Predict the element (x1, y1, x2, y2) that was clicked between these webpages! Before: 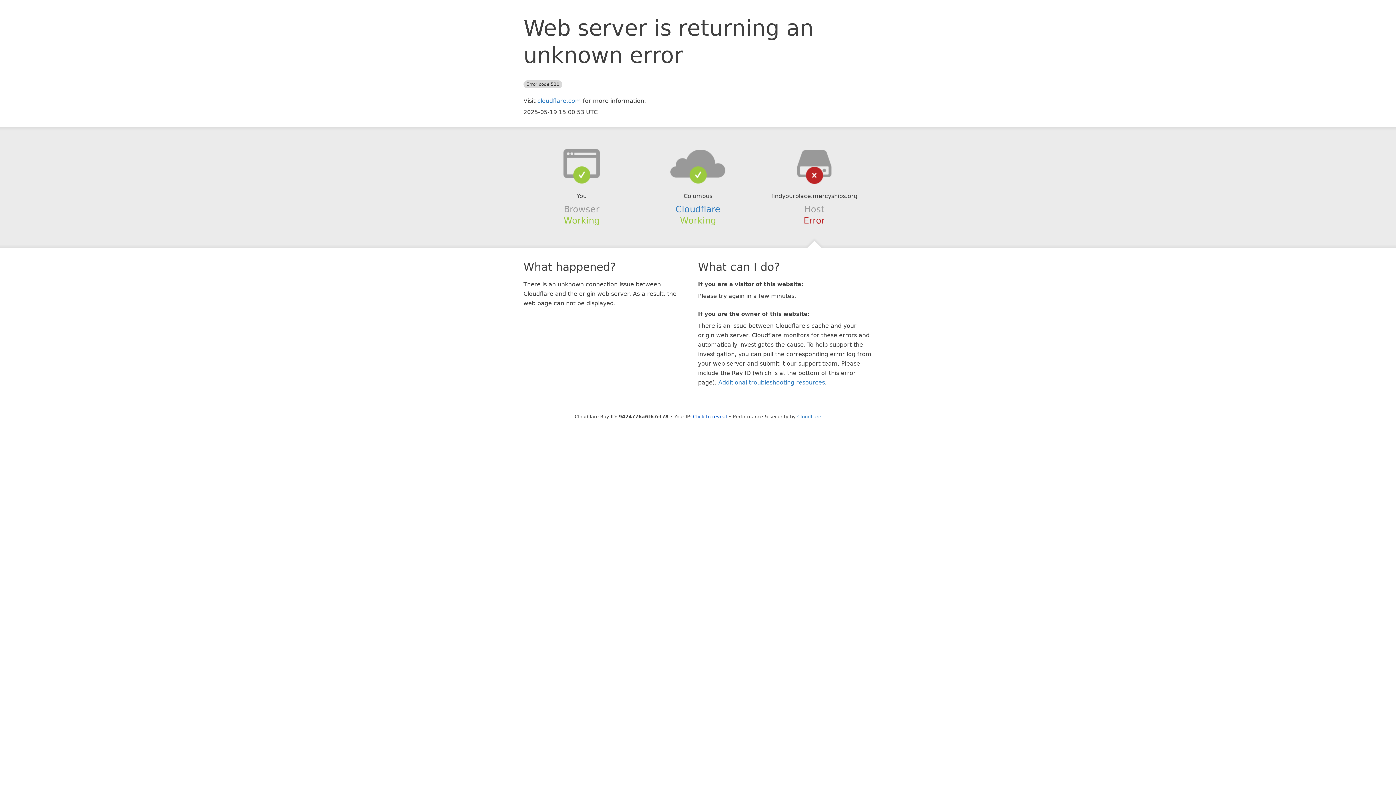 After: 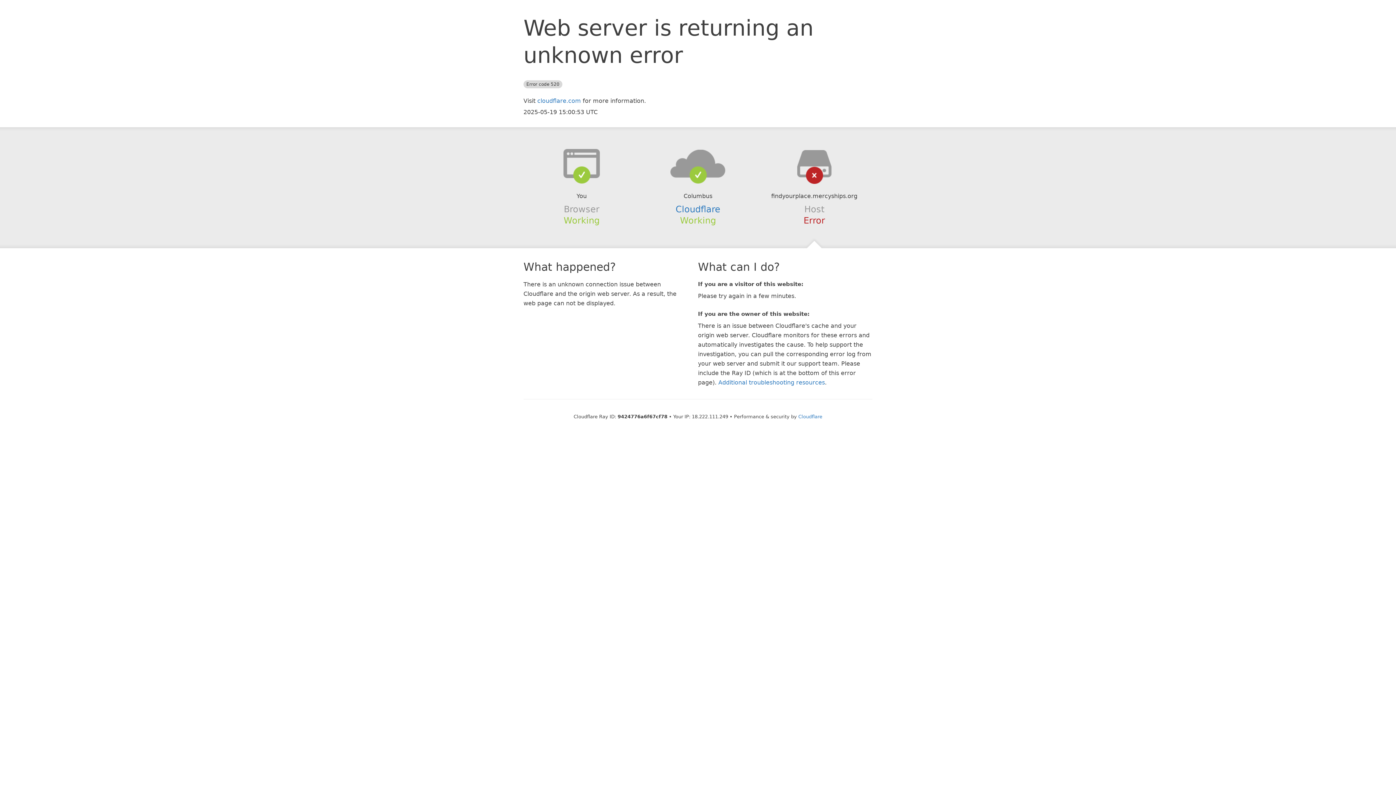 Action: label: Click to reveal bbox: (693, 414, 727, 419)